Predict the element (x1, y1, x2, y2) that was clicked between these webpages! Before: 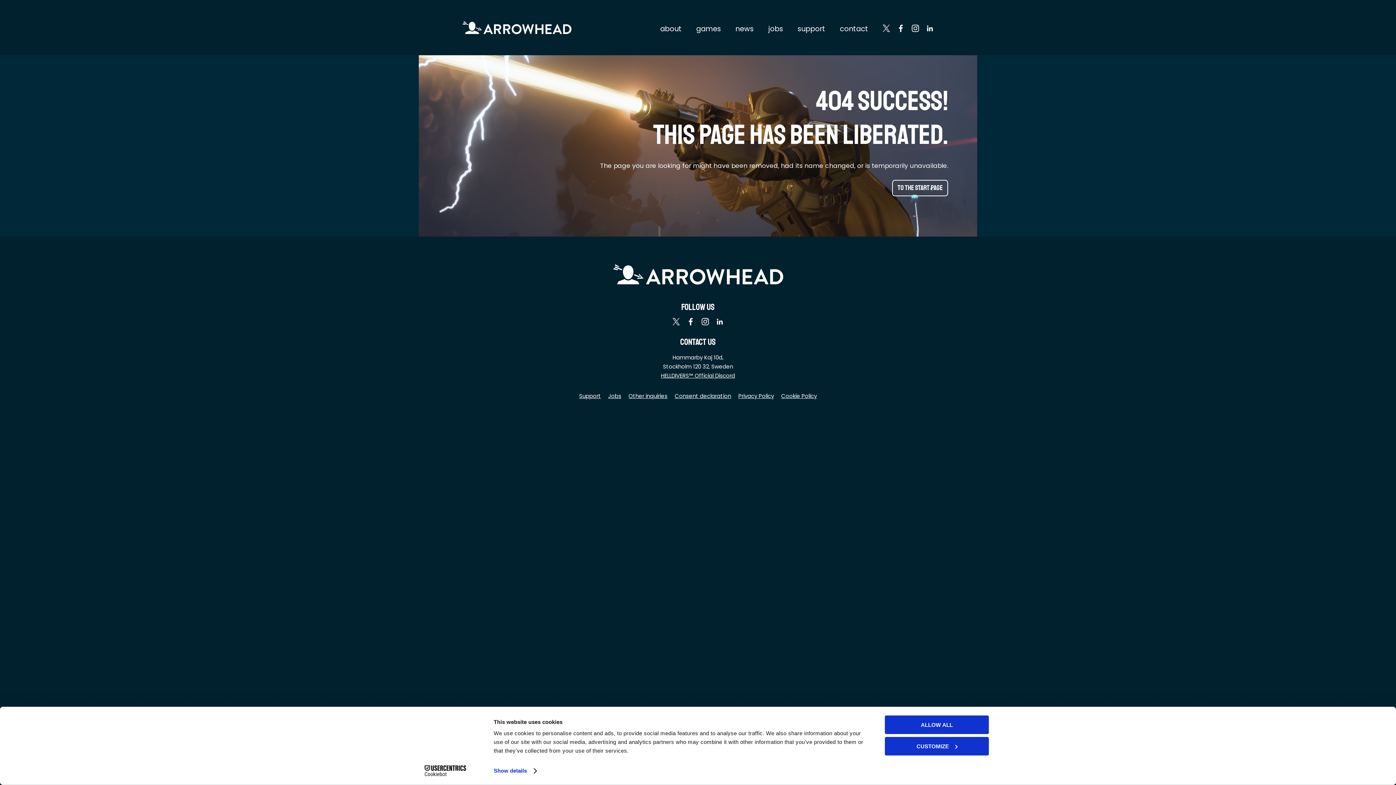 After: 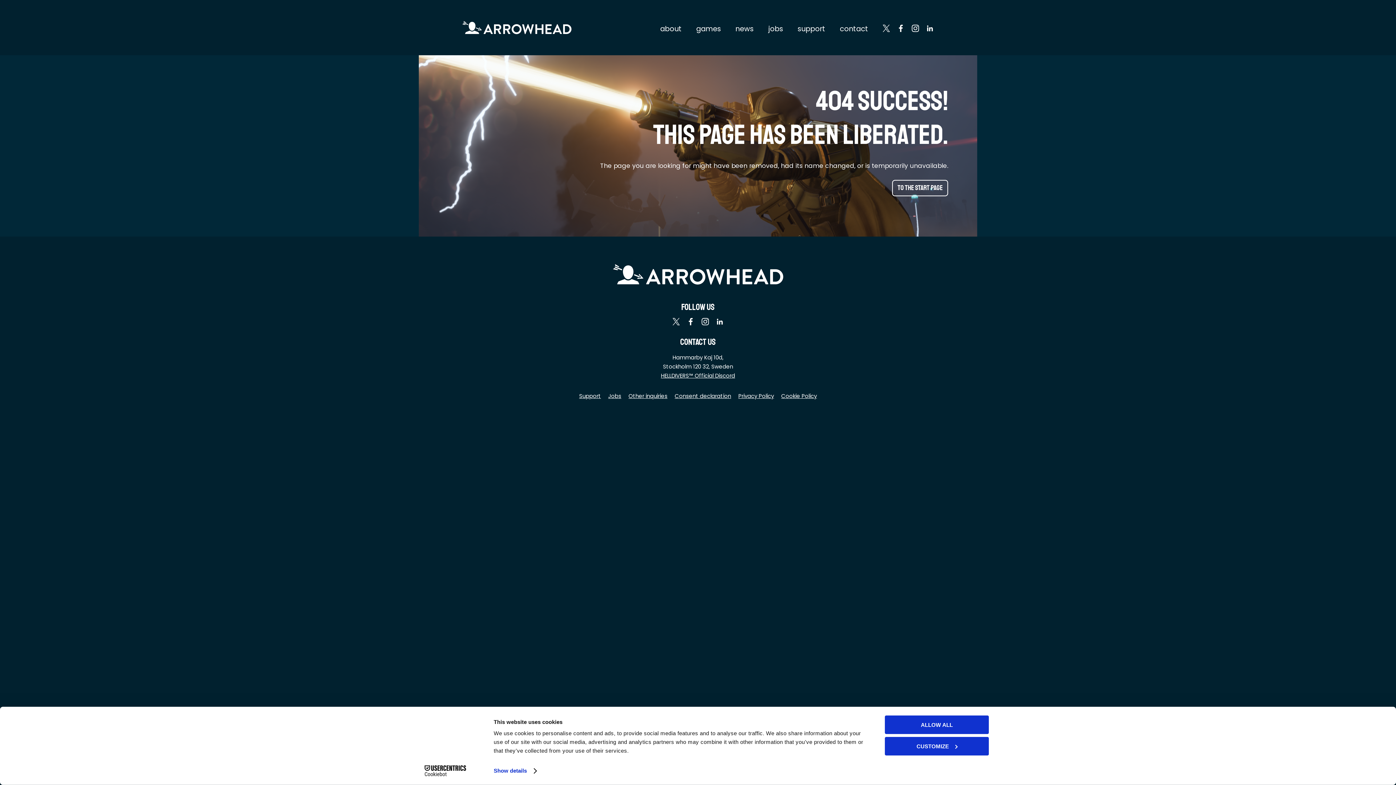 Action: bbox: (661, 372, 735, 379) label: HELLDIVERS™ Official Discord